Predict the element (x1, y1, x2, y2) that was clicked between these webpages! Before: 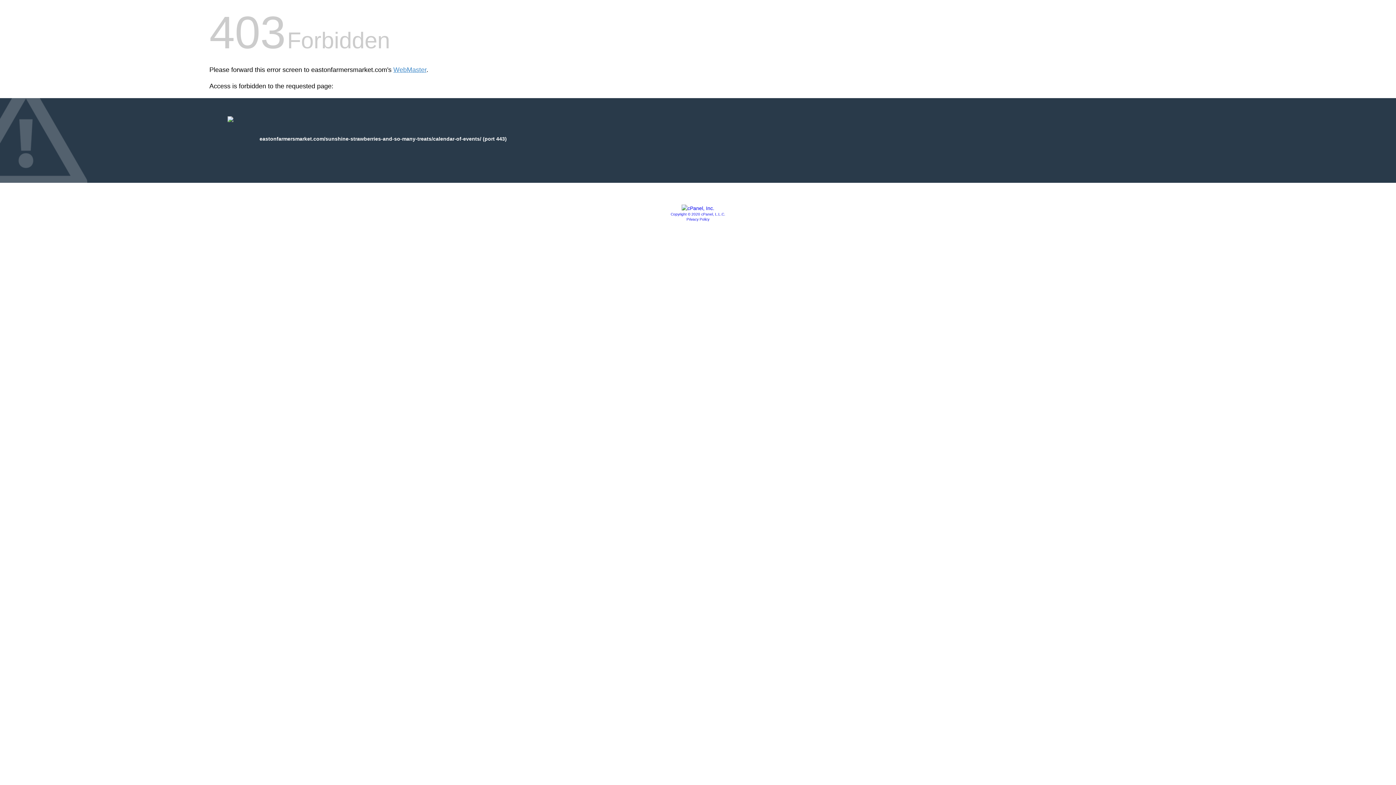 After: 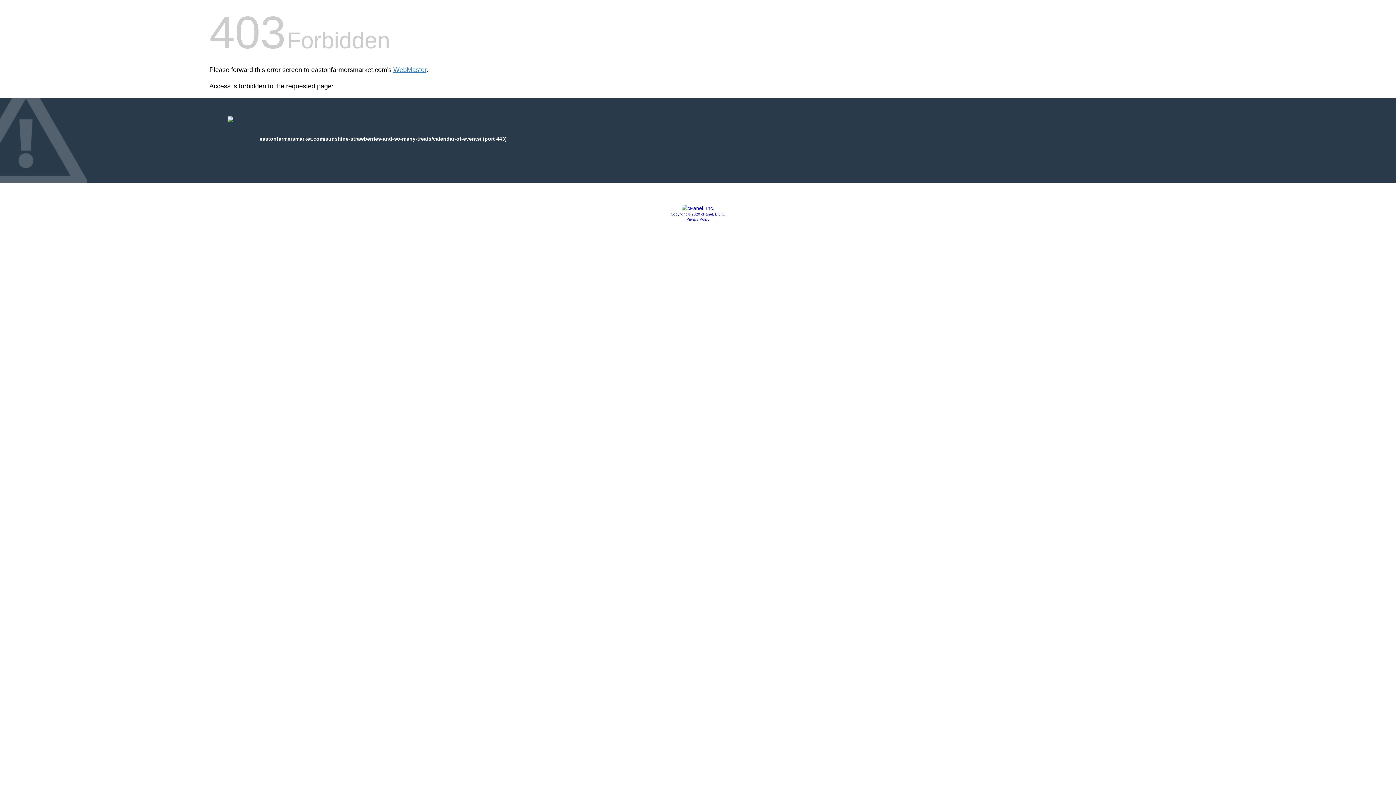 Action: bbox: (686, 217, 709, 221) label: Privacy Policy